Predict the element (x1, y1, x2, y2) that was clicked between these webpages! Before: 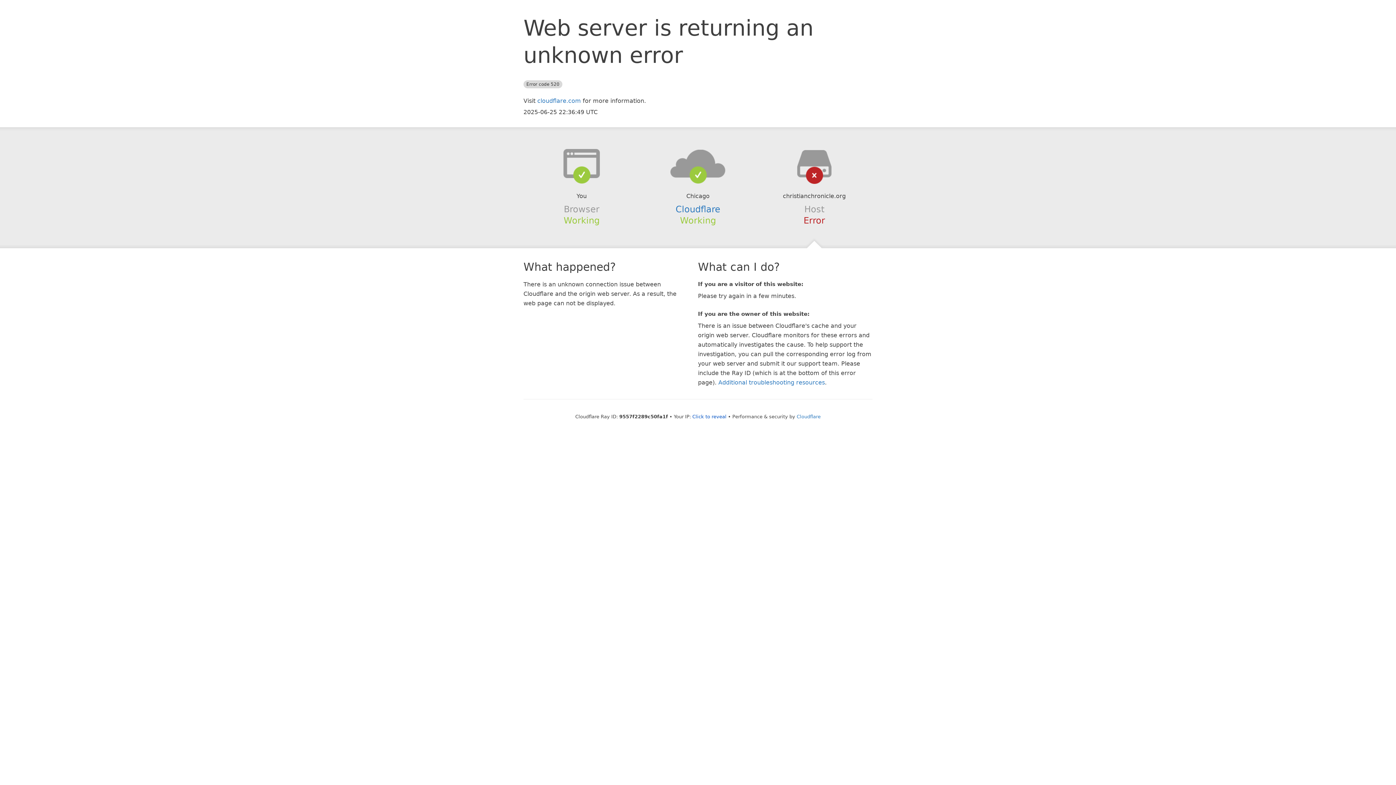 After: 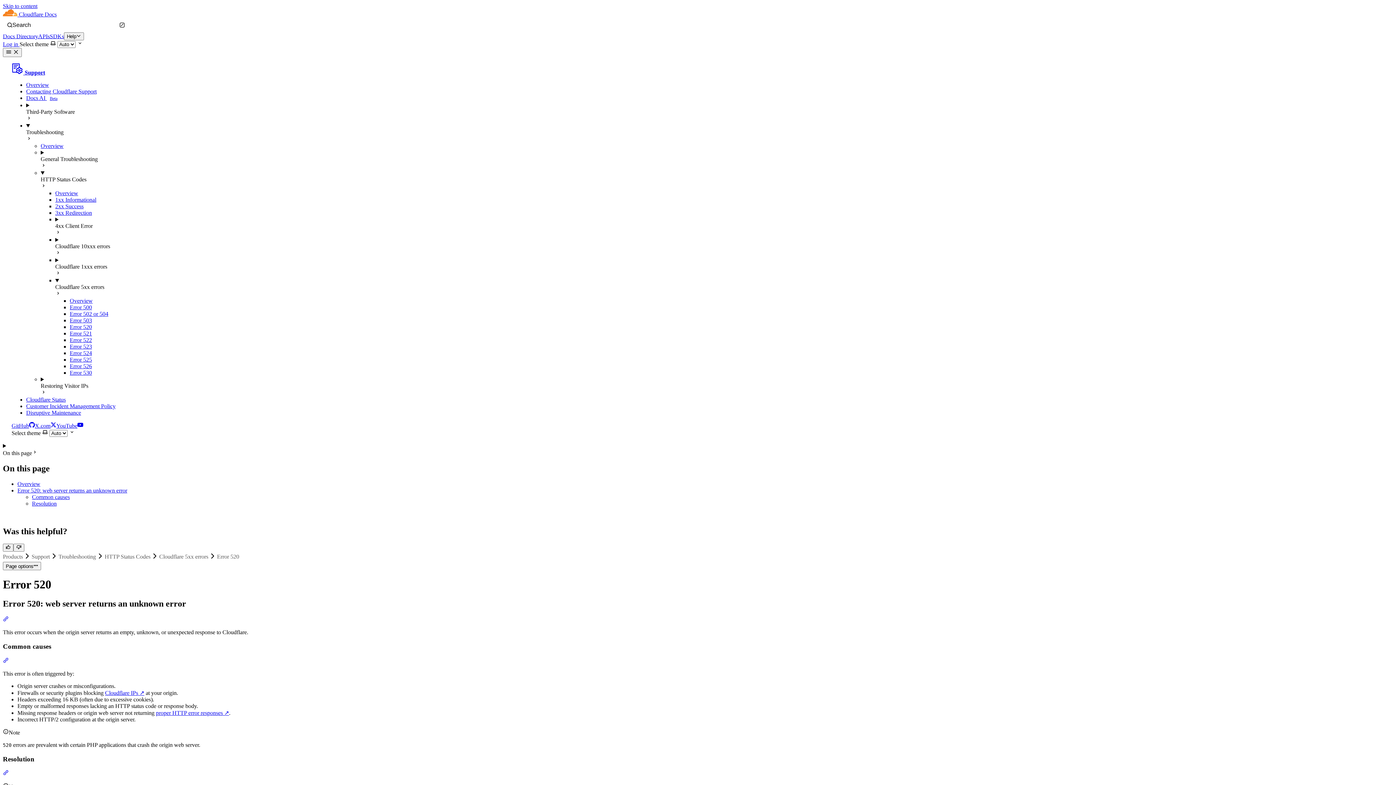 Action: label: Additional troubleshooting resources bbox: (718, 379, 825, 386)